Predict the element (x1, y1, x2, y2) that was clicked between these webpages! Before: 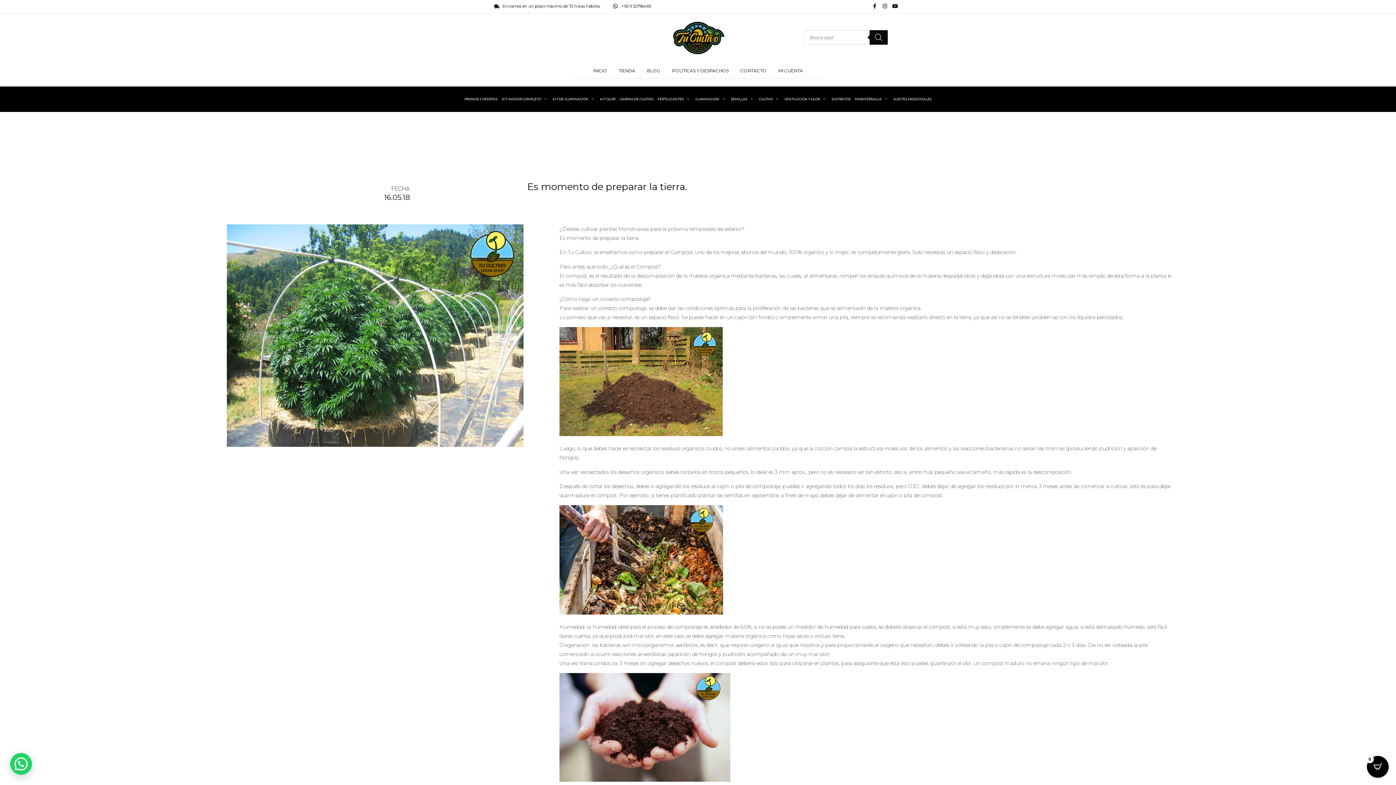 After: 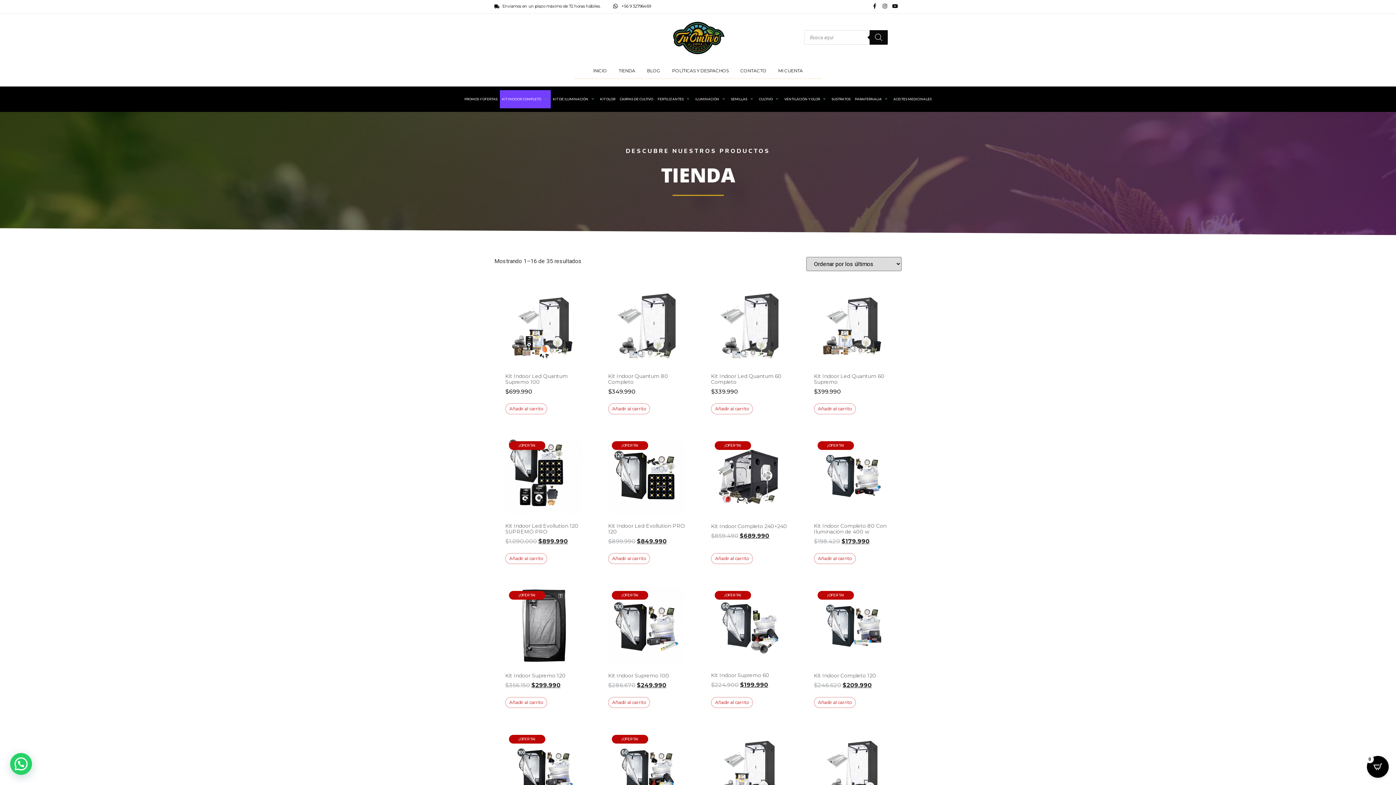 Action: bbox: (499, 90, 550, 108) label: KIT INDOOR COMPLETO 